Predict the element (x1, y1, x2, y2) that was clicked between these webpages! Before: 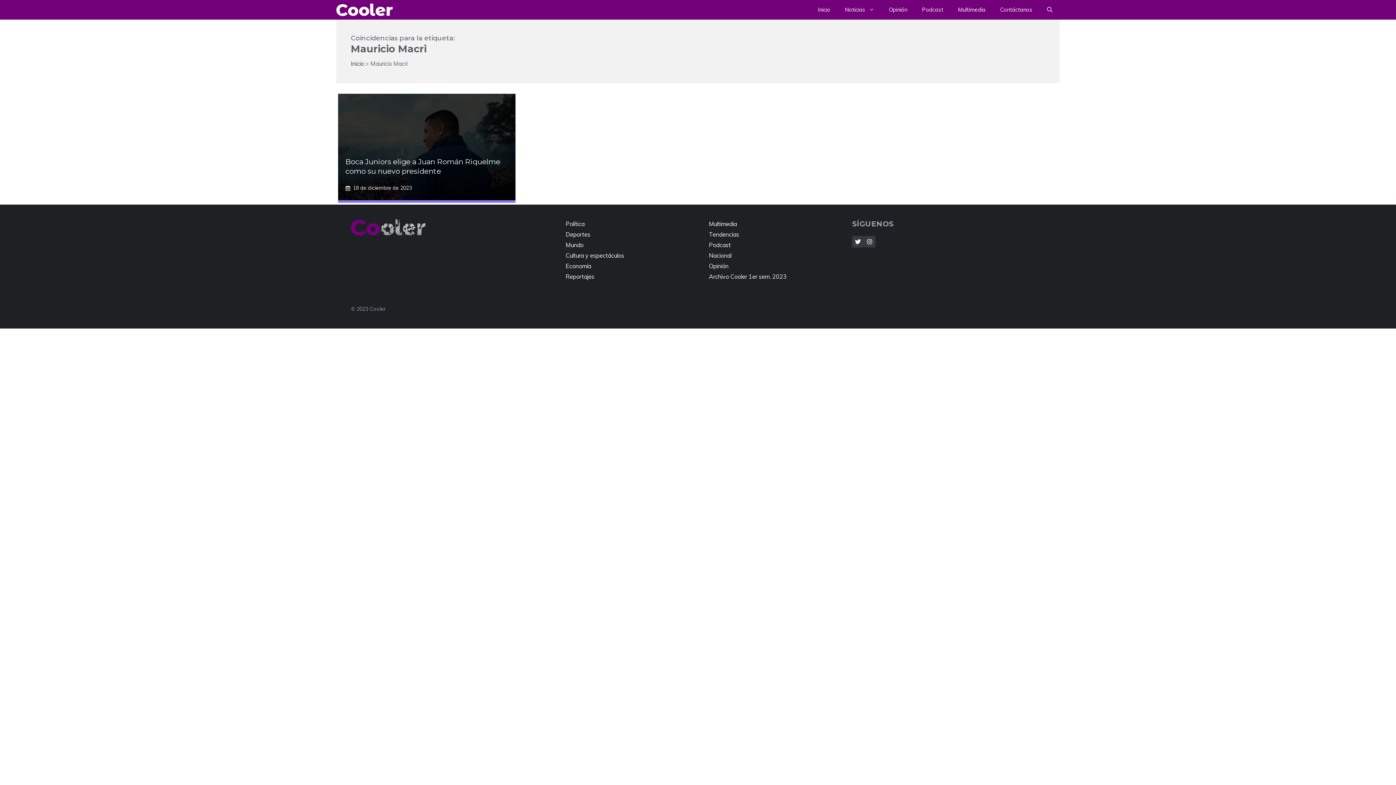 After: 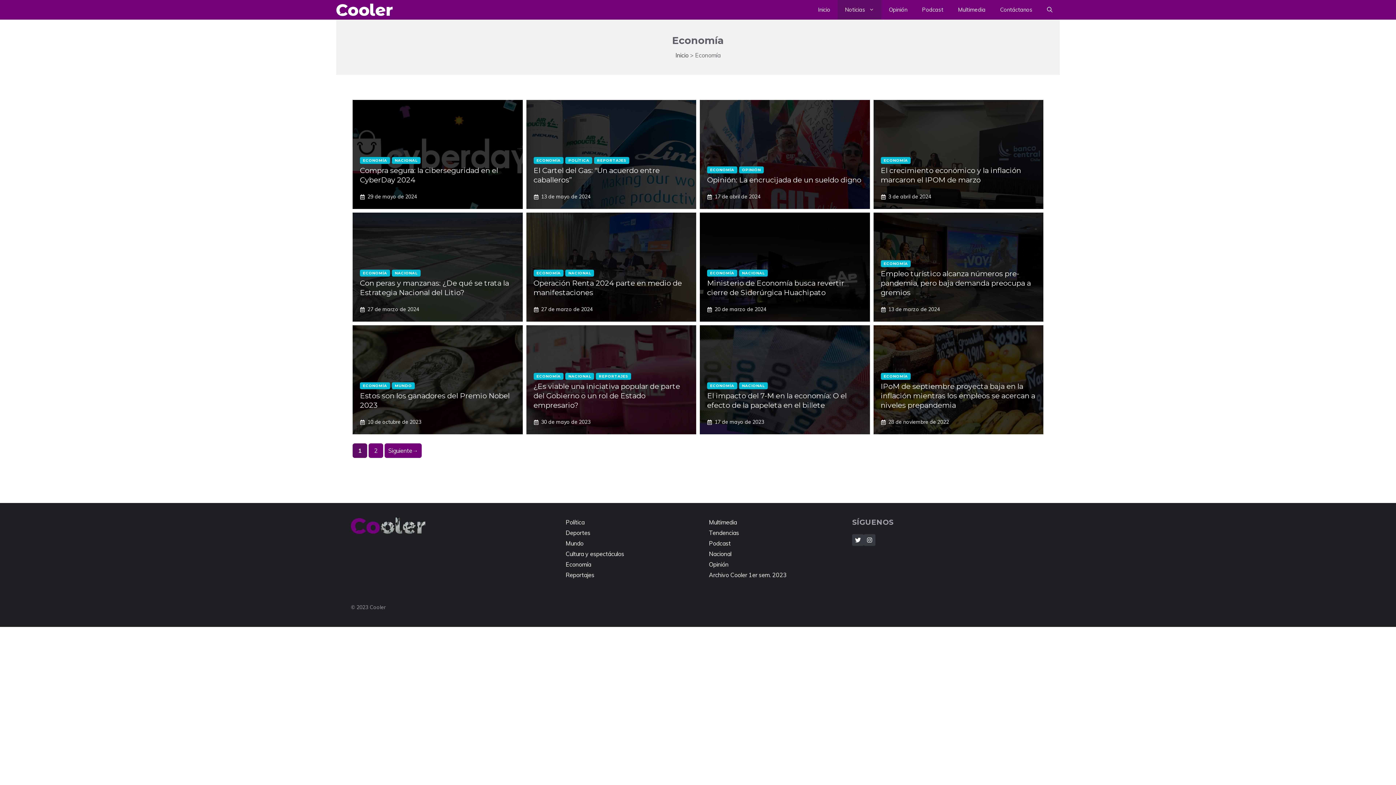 Action: bbox: (565, 262, 591, 269) label: Economía